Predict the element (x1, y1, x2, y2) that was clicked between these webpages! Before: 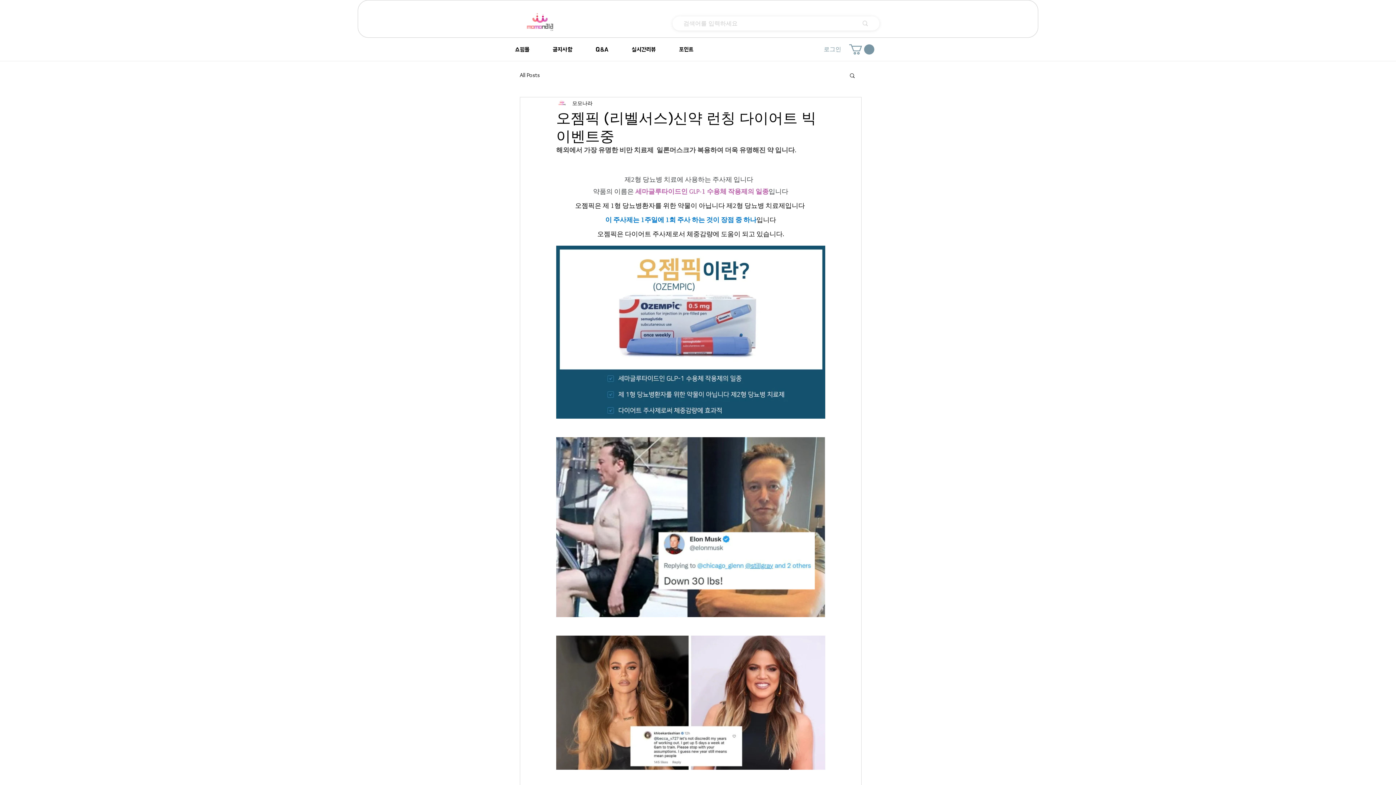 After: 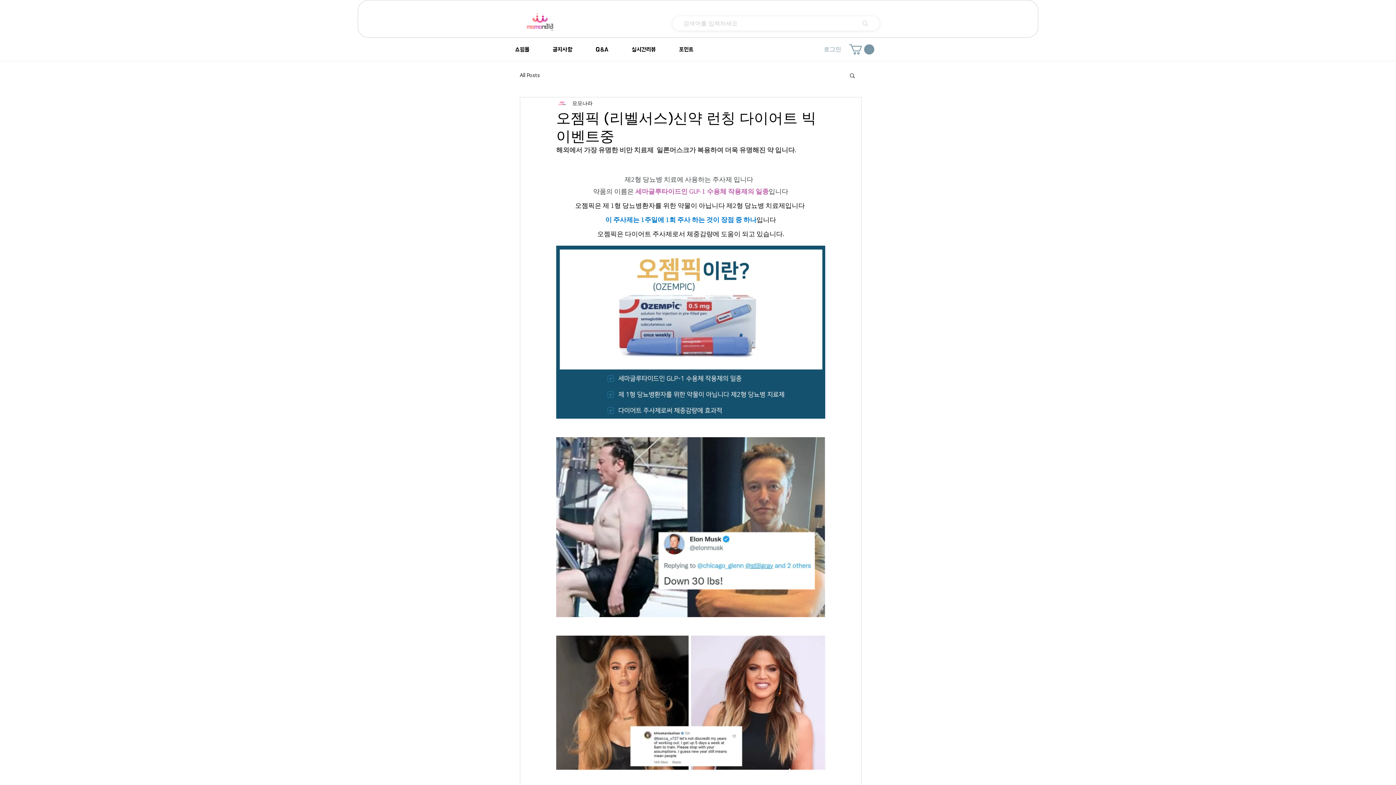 Action: bbox: (849, 44, 874, 54)